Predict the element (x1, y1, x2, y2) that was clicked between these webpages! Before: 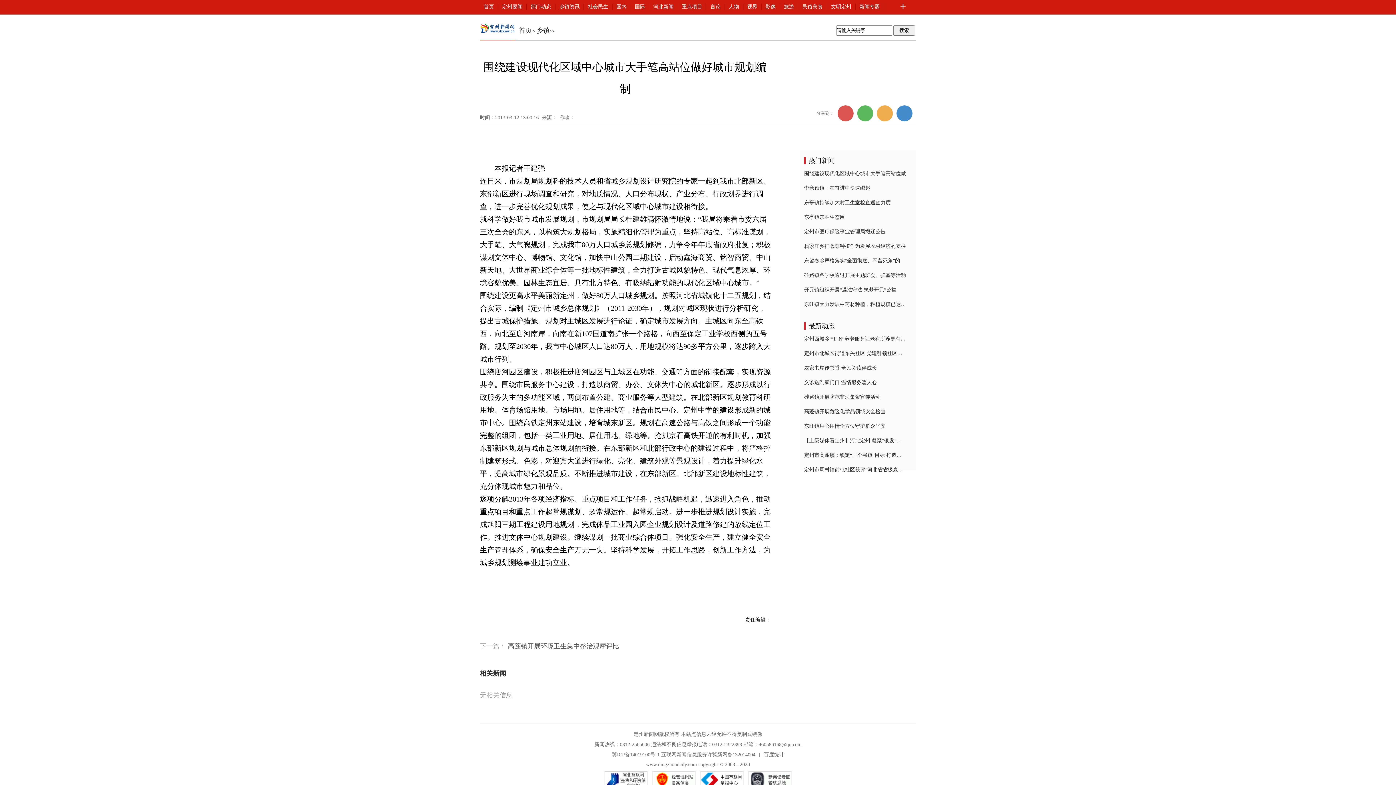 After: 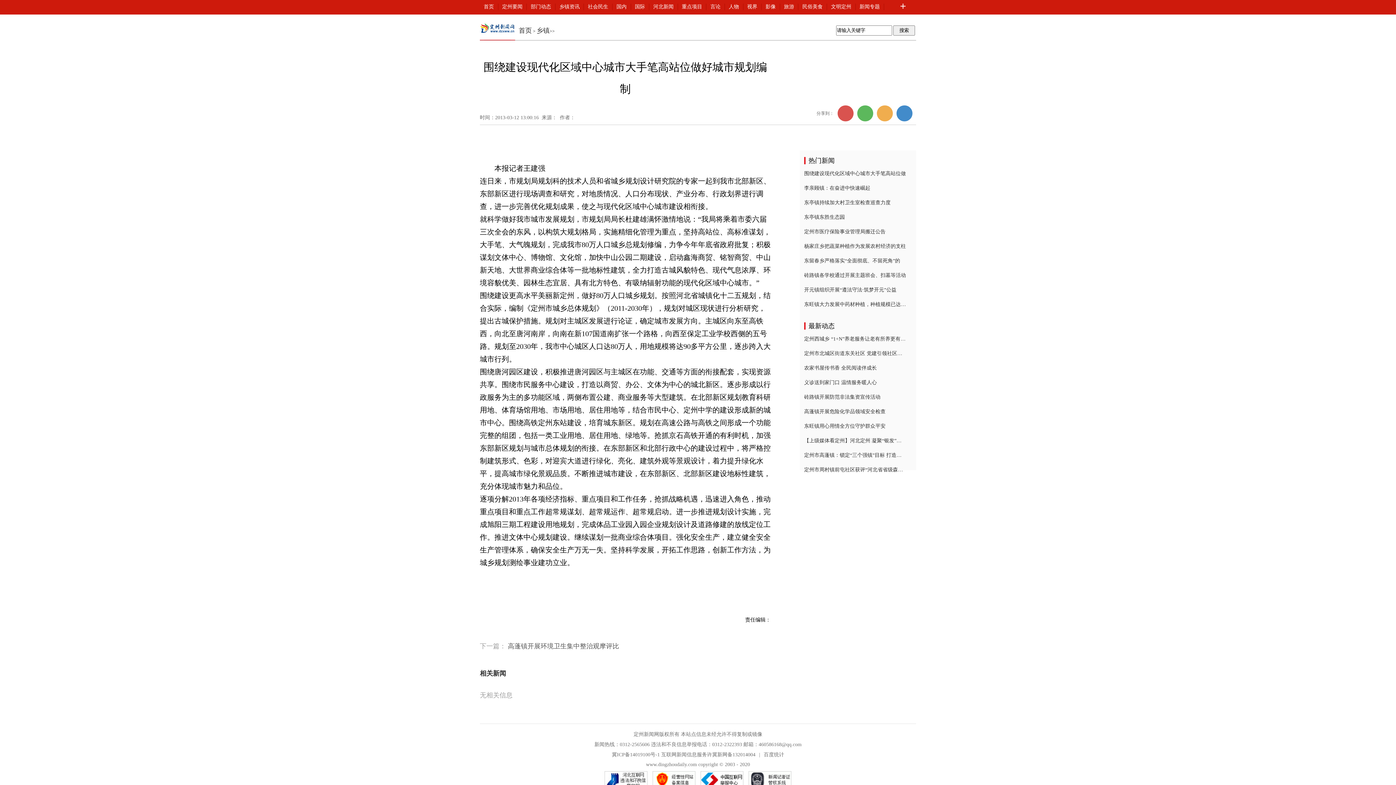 Action: bbox: (480, 36, 515, 41)